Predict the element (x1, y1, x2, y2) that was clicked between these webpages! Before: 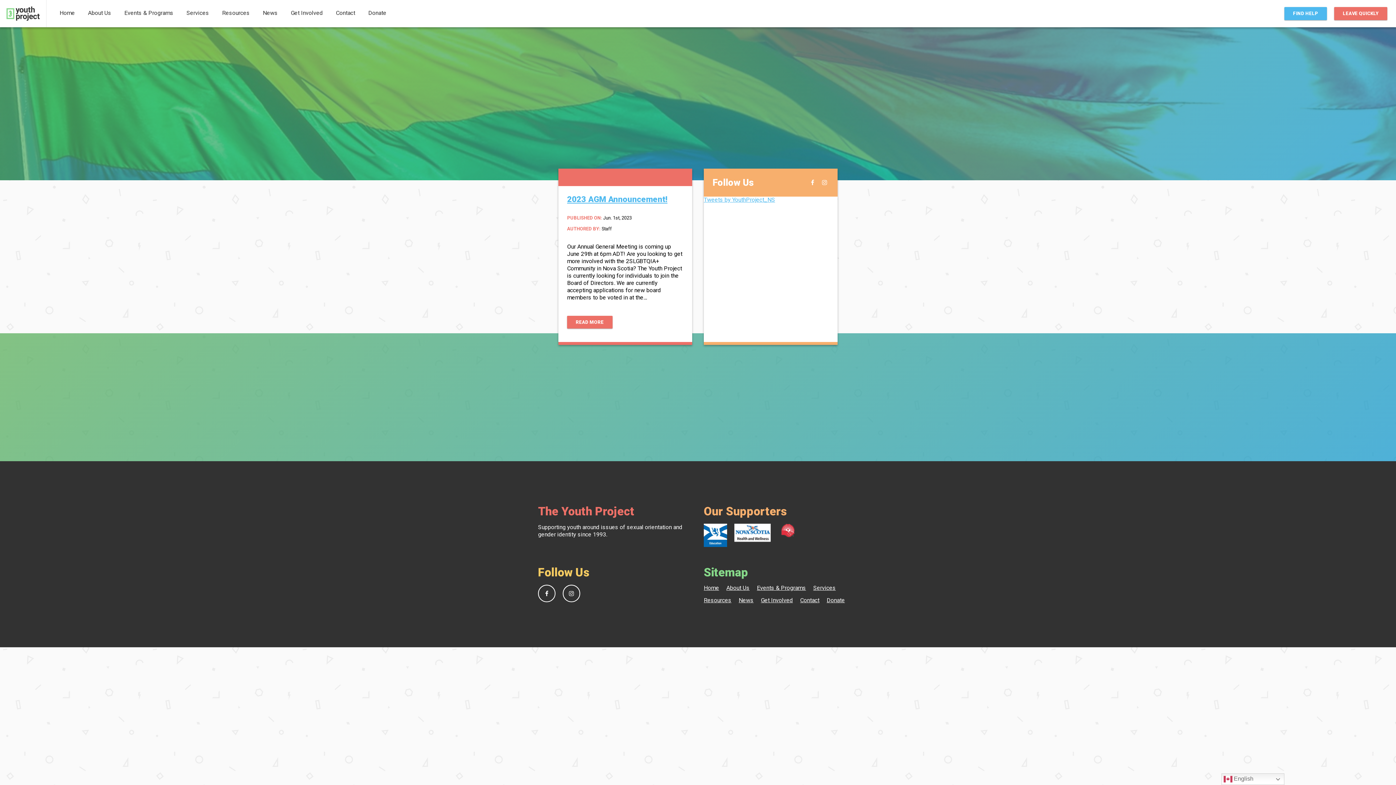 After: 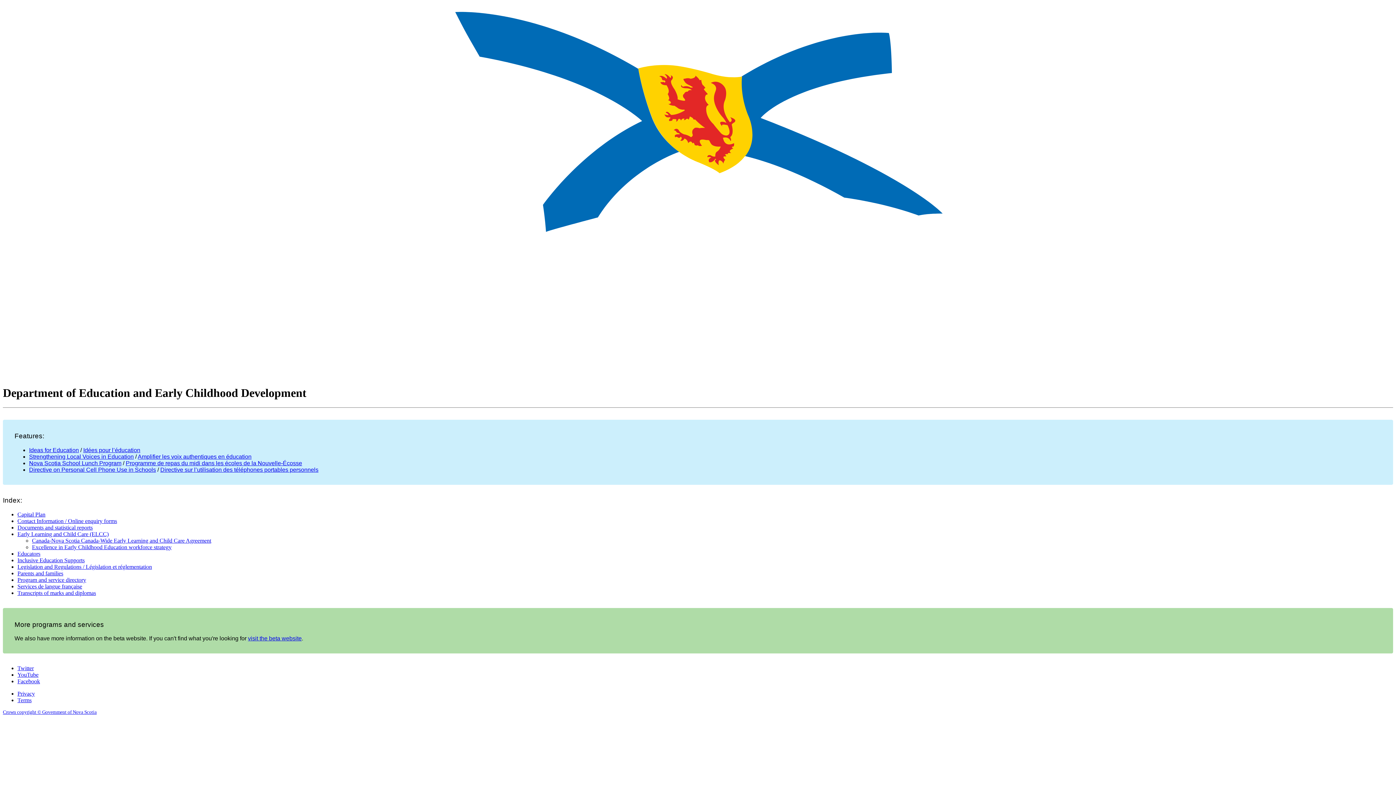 Action: bbox: (704, 524, 727, 547)